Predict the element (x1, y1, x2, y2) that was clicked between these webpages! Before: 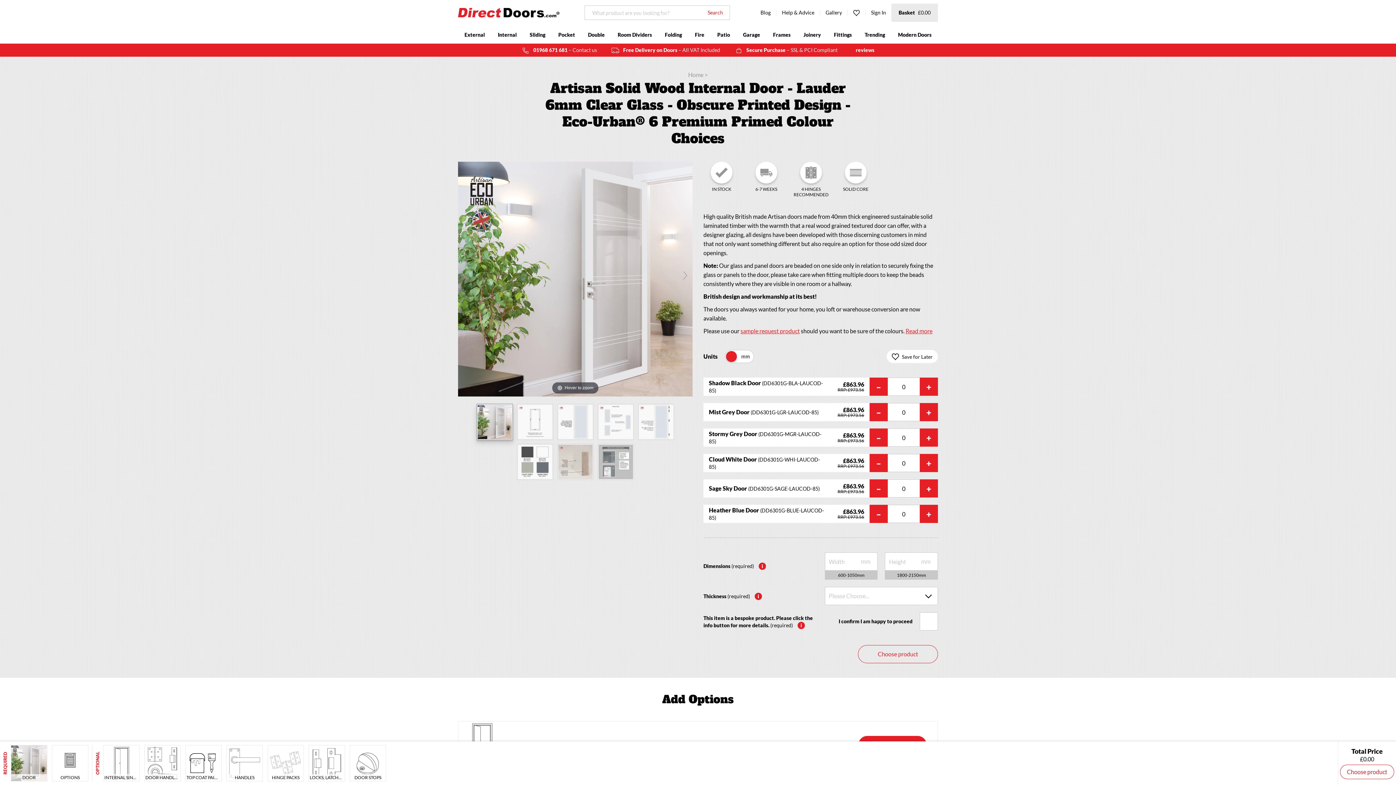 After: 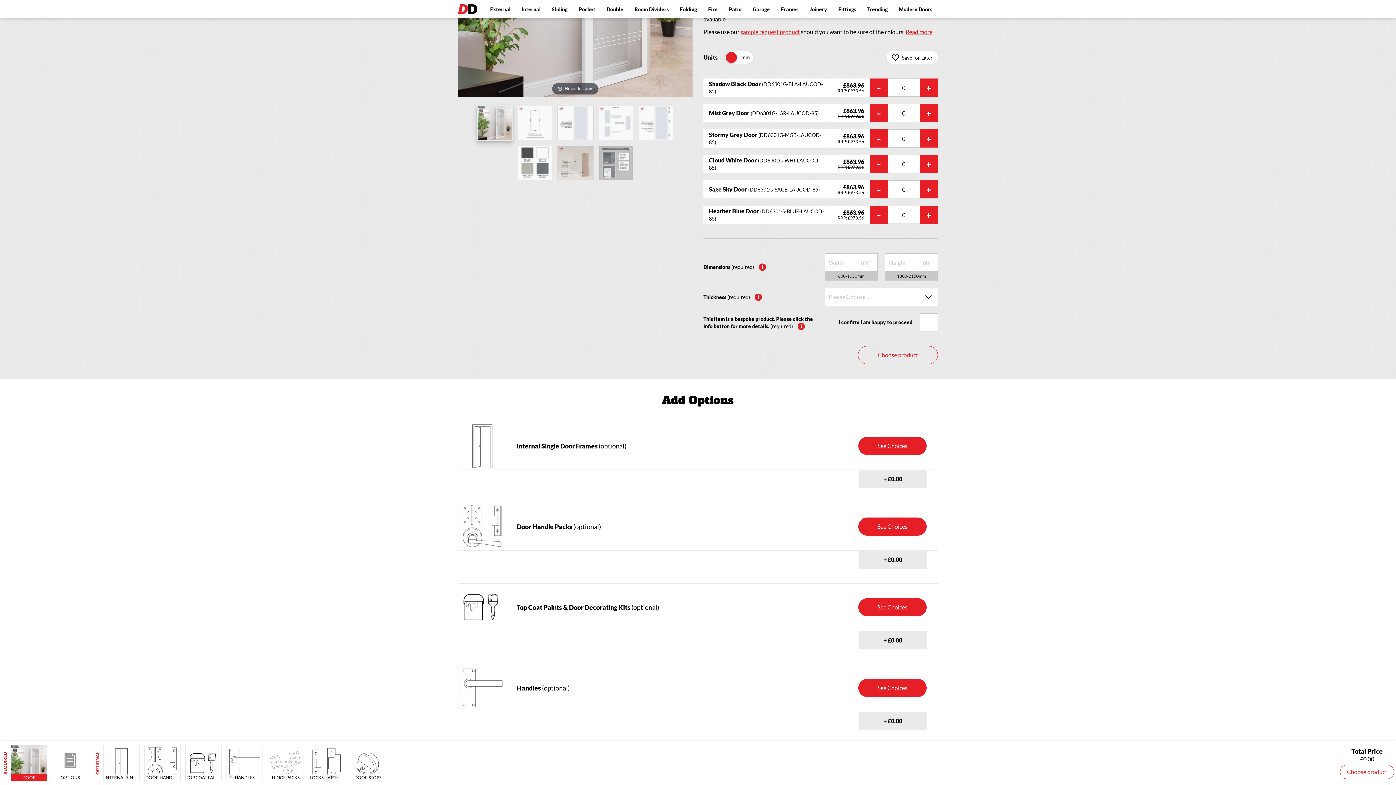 Action: label: DOOR bbox: (10, 745, 47, 781)